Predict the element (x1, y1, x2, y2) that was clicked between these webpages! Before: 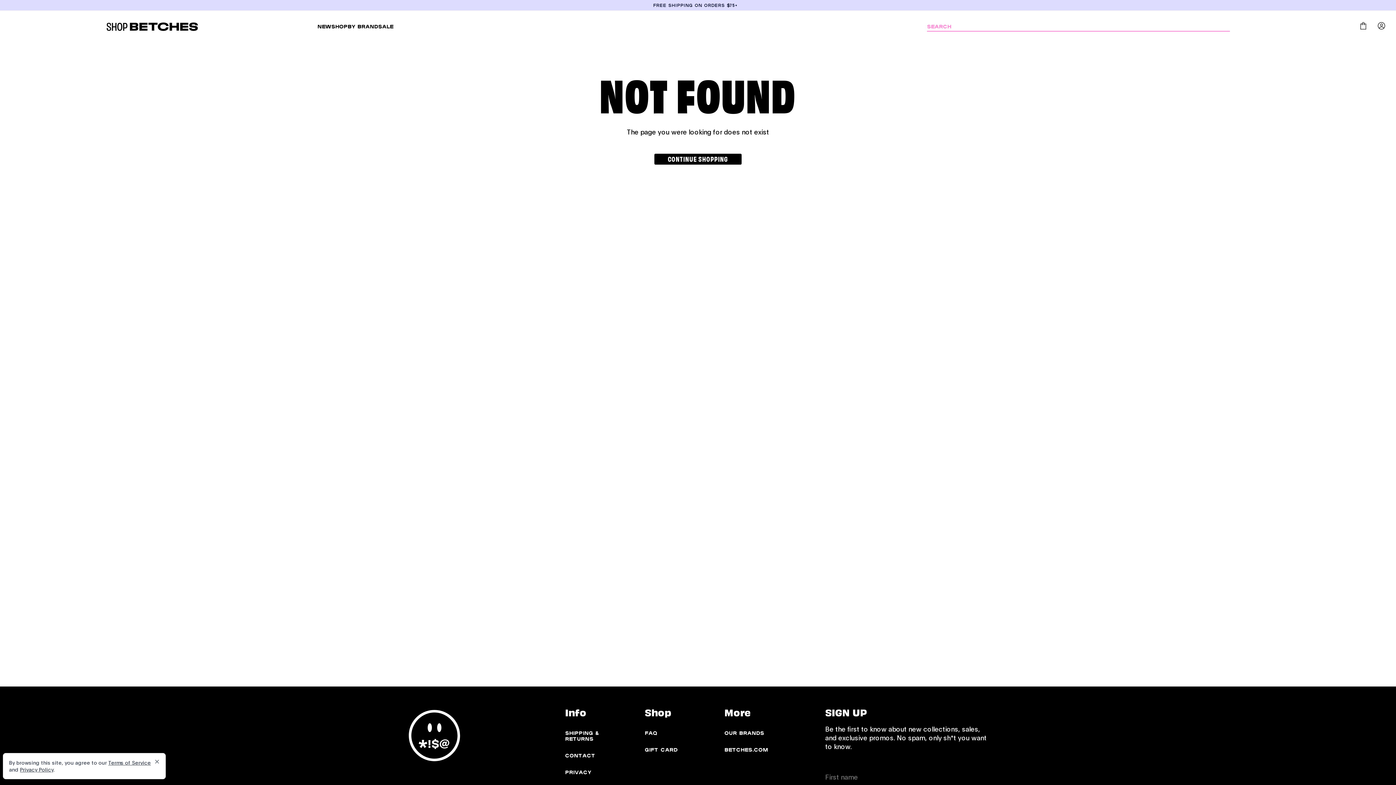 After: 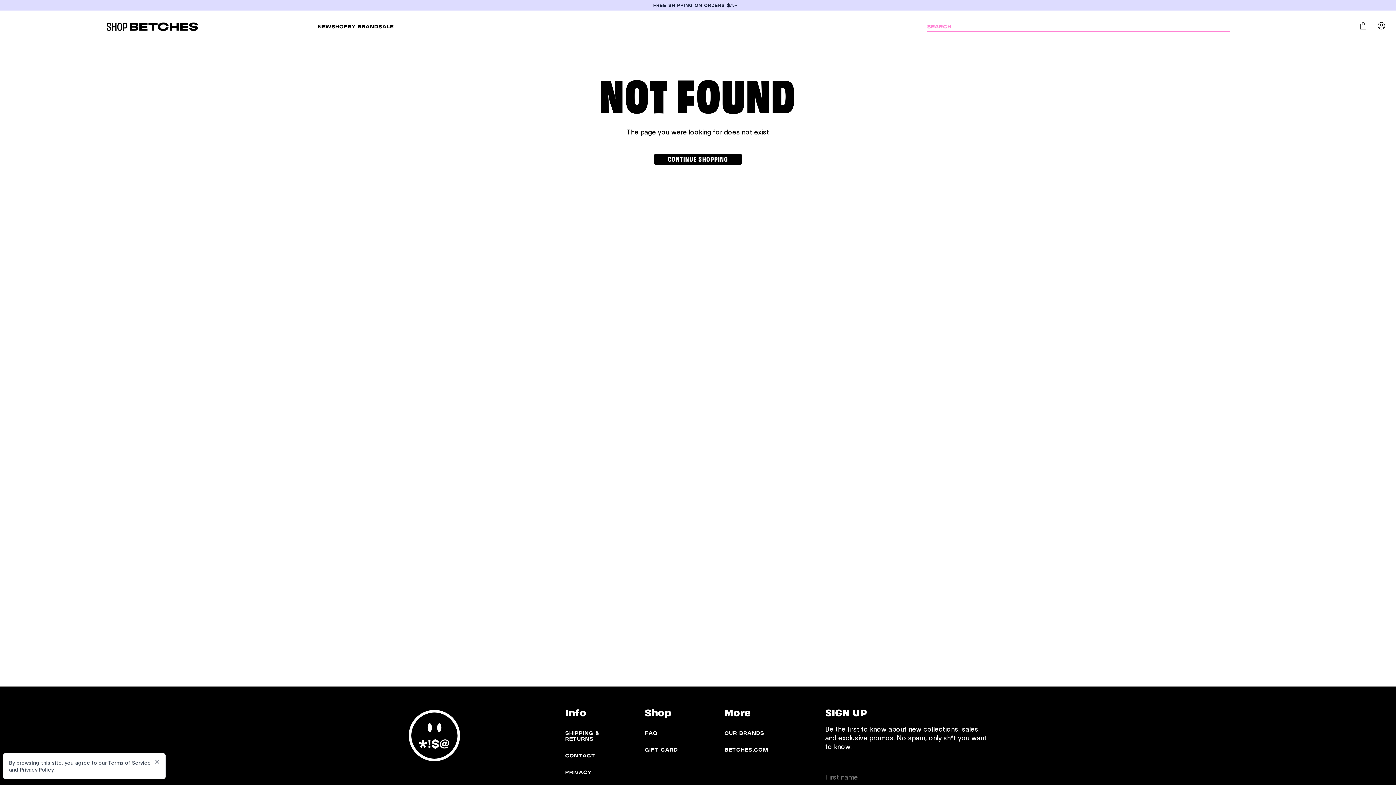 Action: label: CONTINUE SHOPPING bbox: (654, 153, 741, 164)